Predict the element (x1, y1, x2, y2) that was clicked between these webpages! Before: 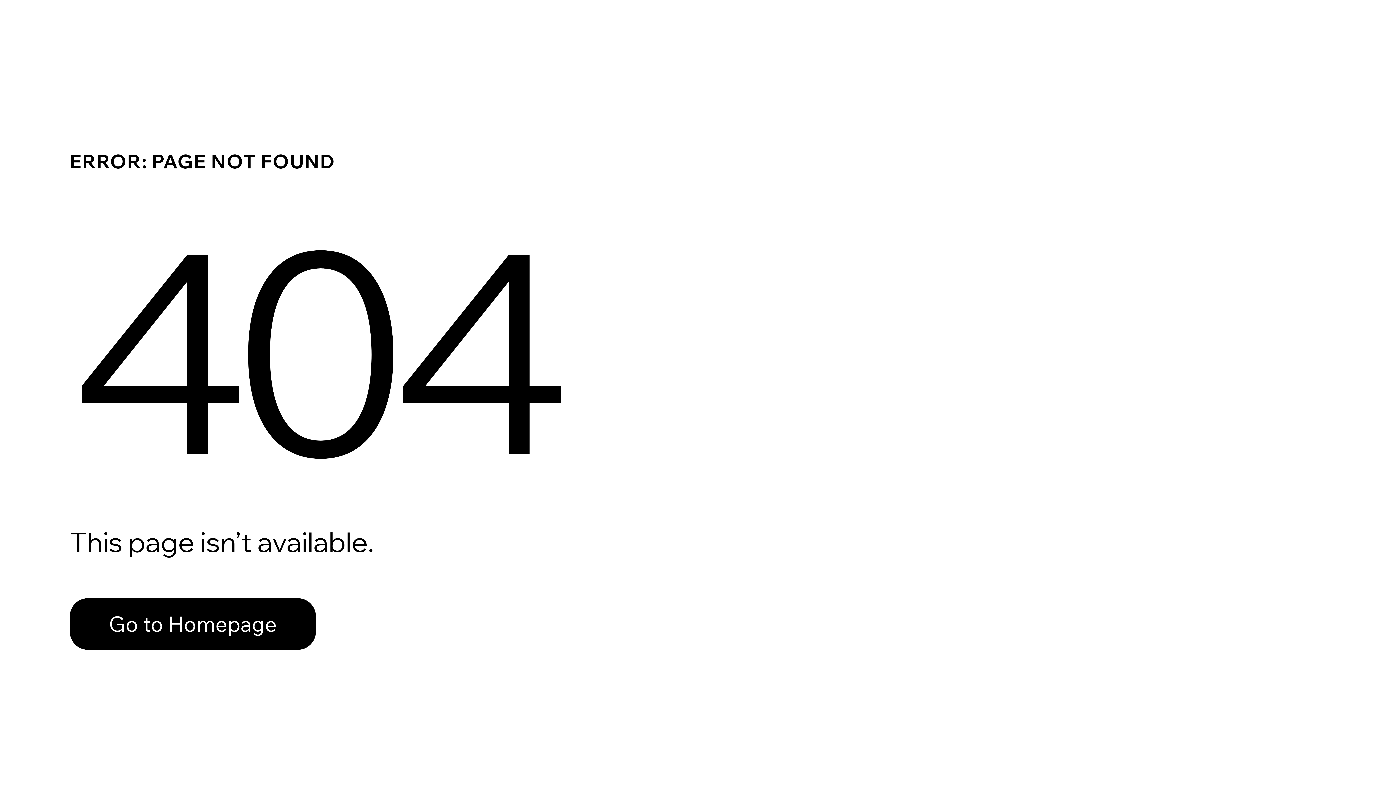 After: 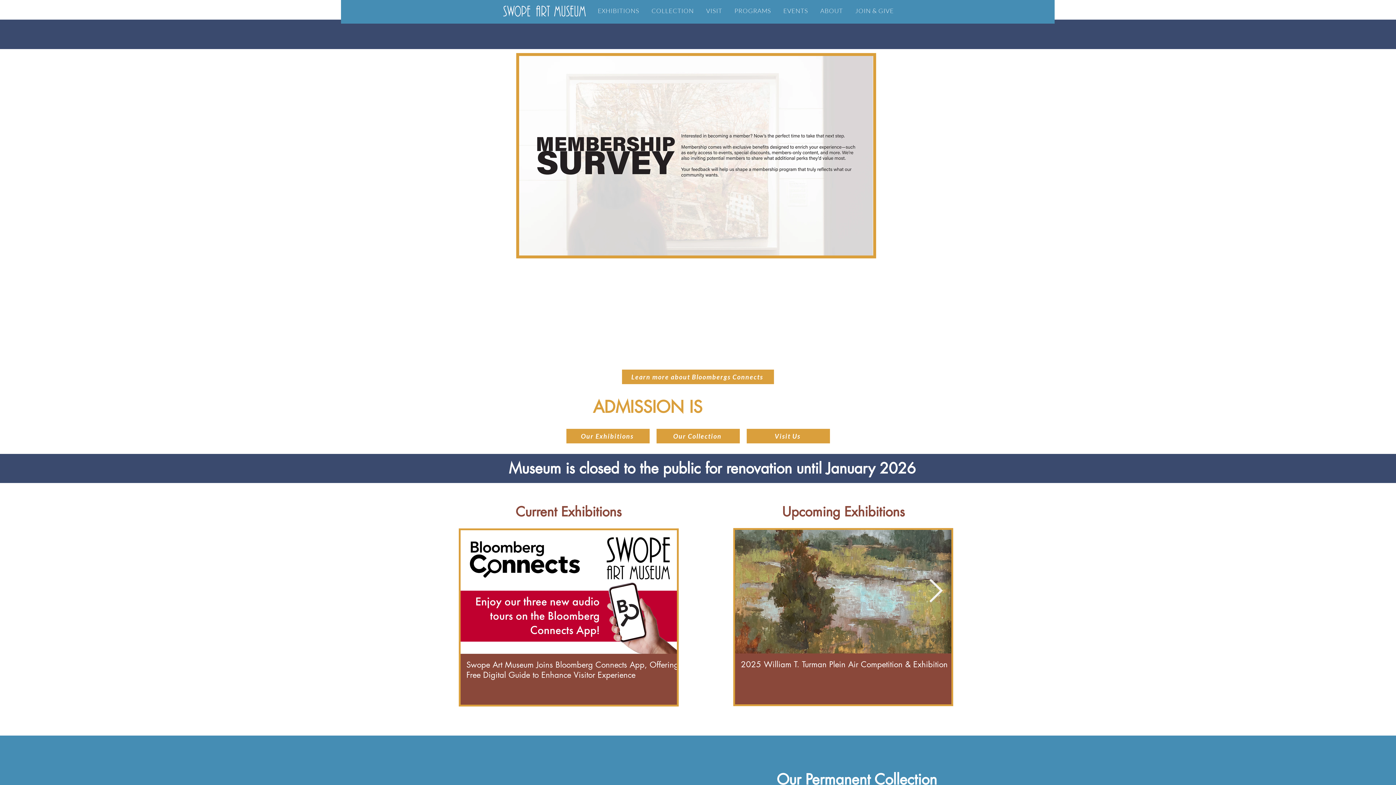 Action: label: Go to Homepage bbox: (69, 582, 768, 659)